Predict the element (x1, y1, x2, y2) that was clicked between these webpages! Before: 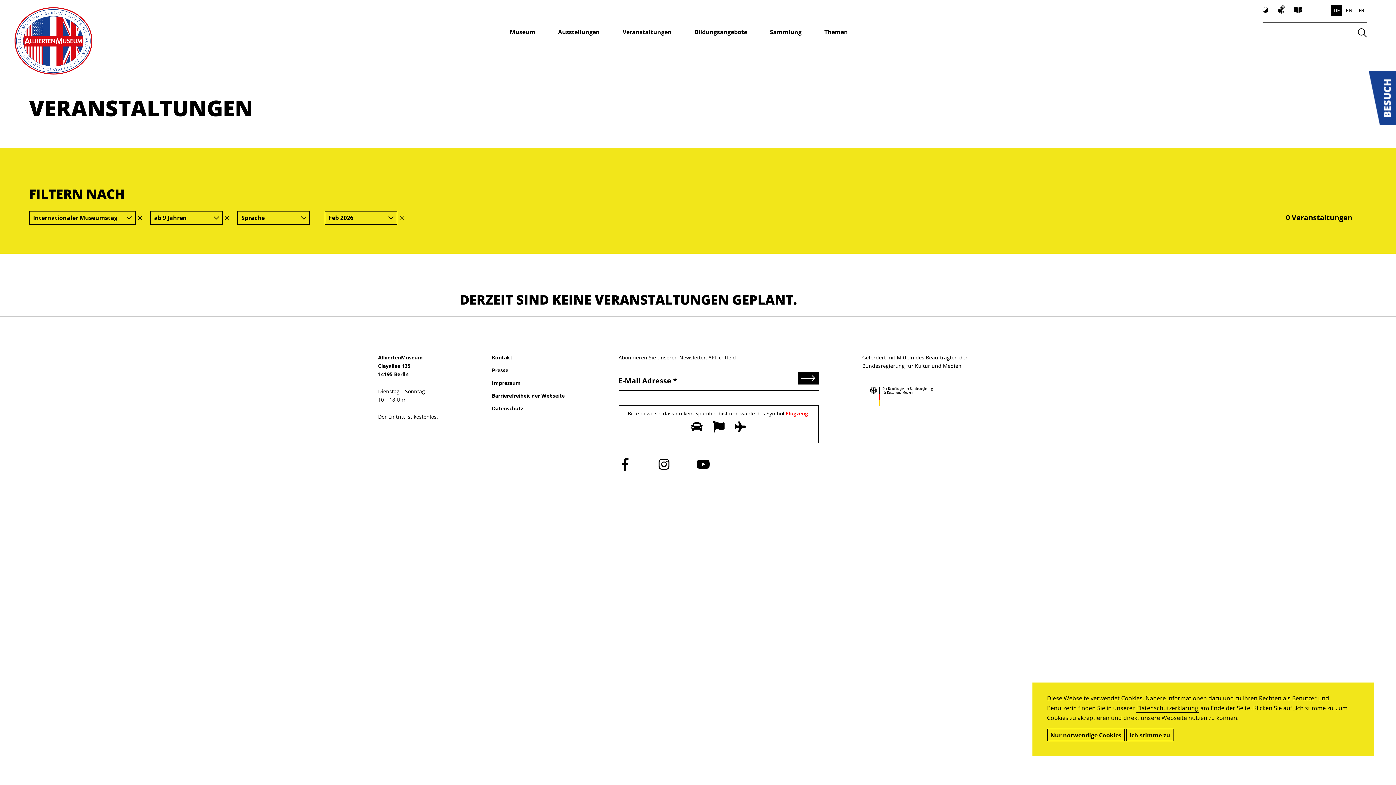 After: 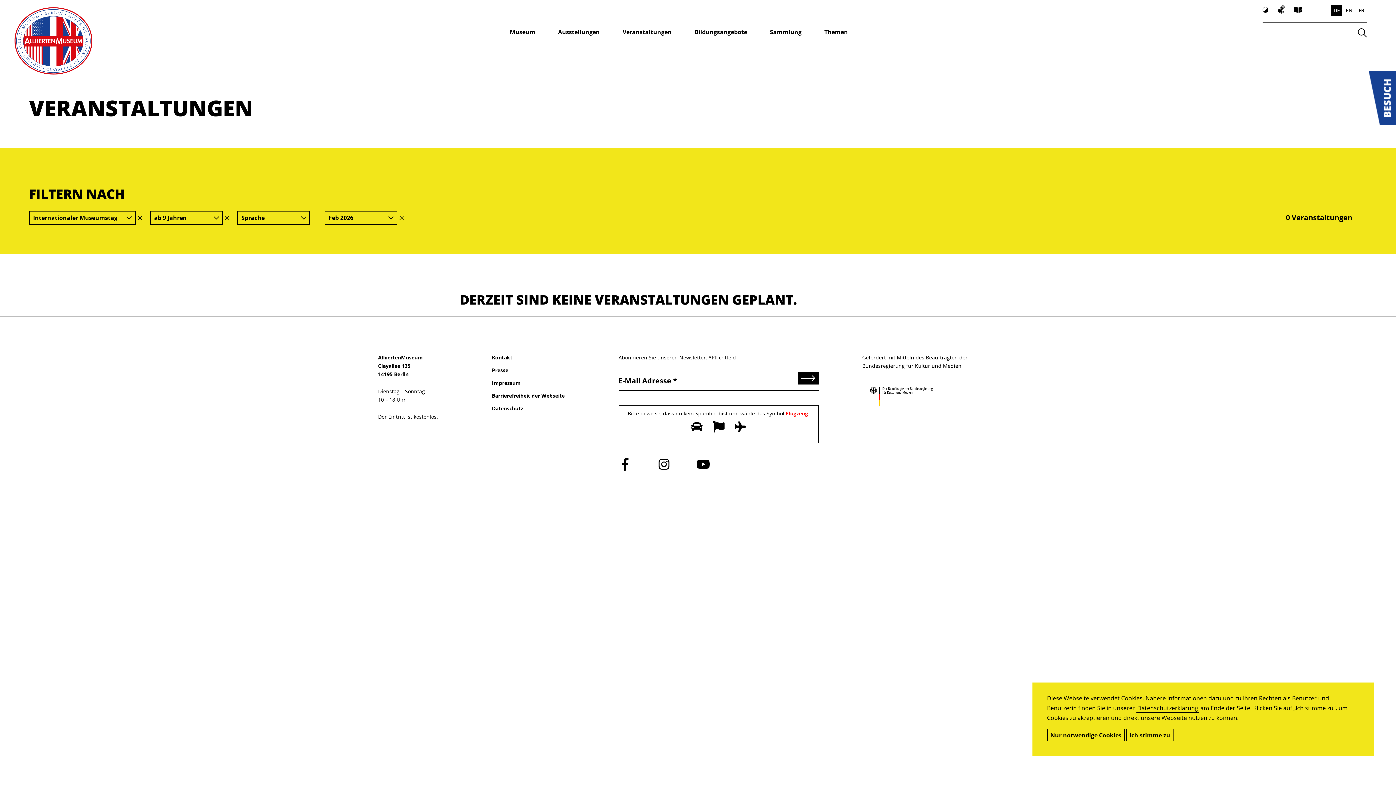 Action: bbox: (657, 458, 670, 470)